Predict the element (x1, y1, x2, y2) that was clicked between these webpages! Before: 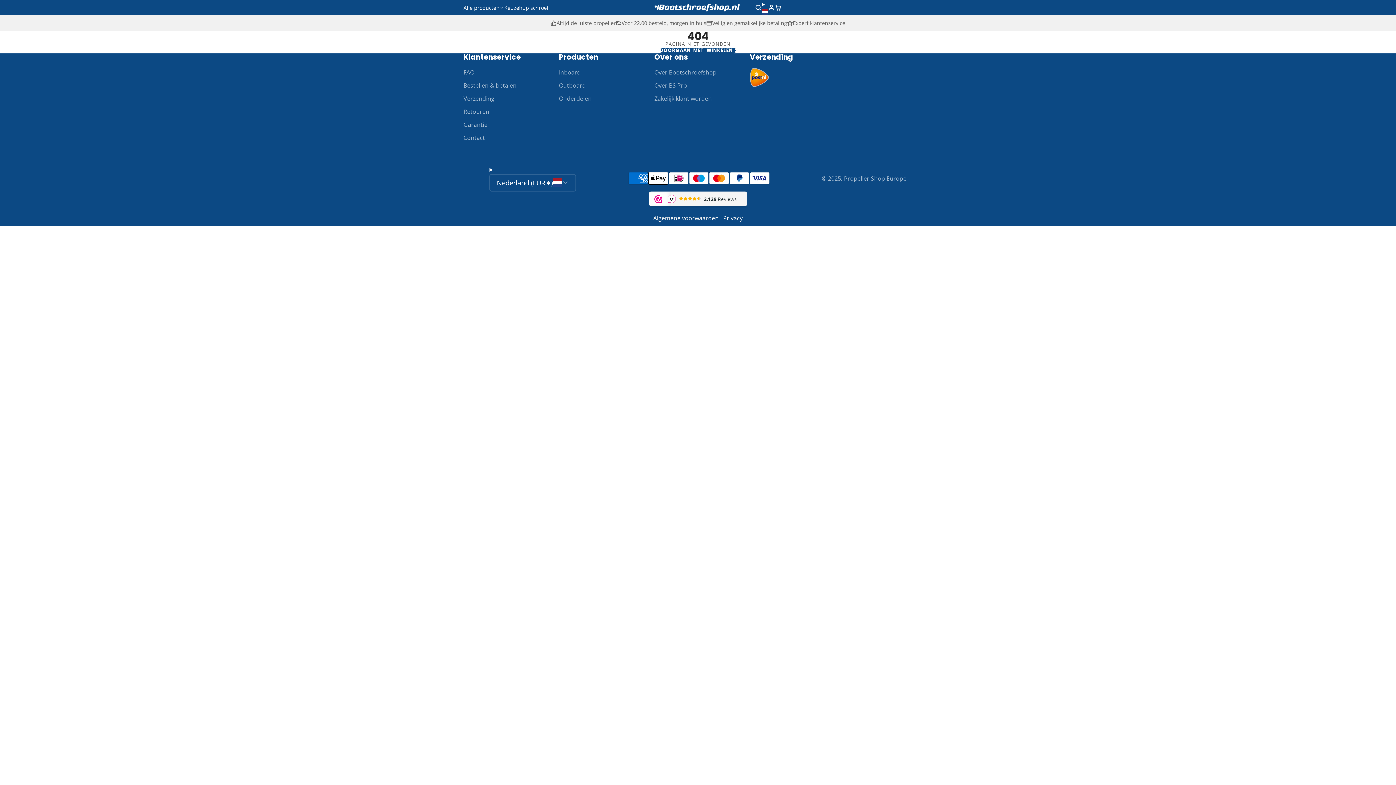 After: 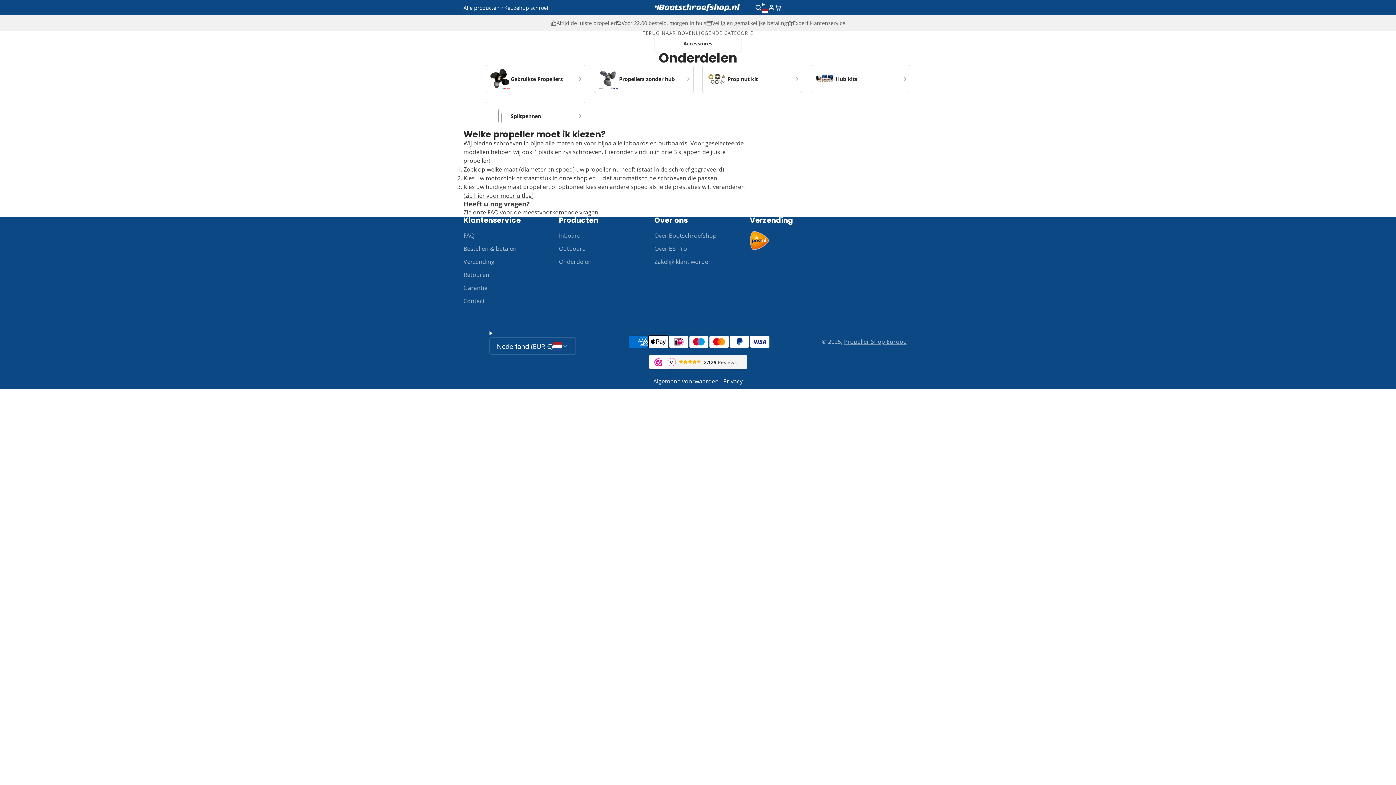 Action: bbox: (559, 94, 654, 102) label: Onderdelen